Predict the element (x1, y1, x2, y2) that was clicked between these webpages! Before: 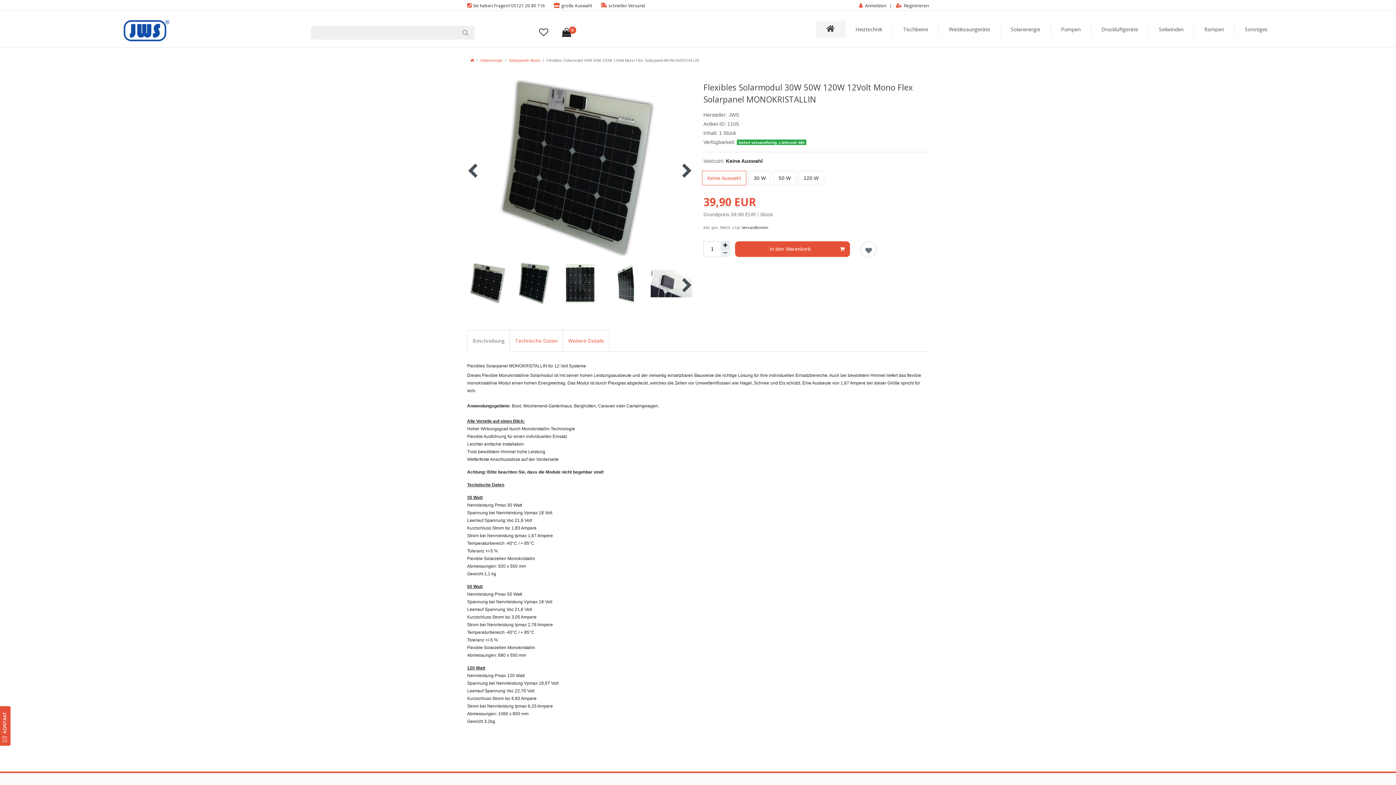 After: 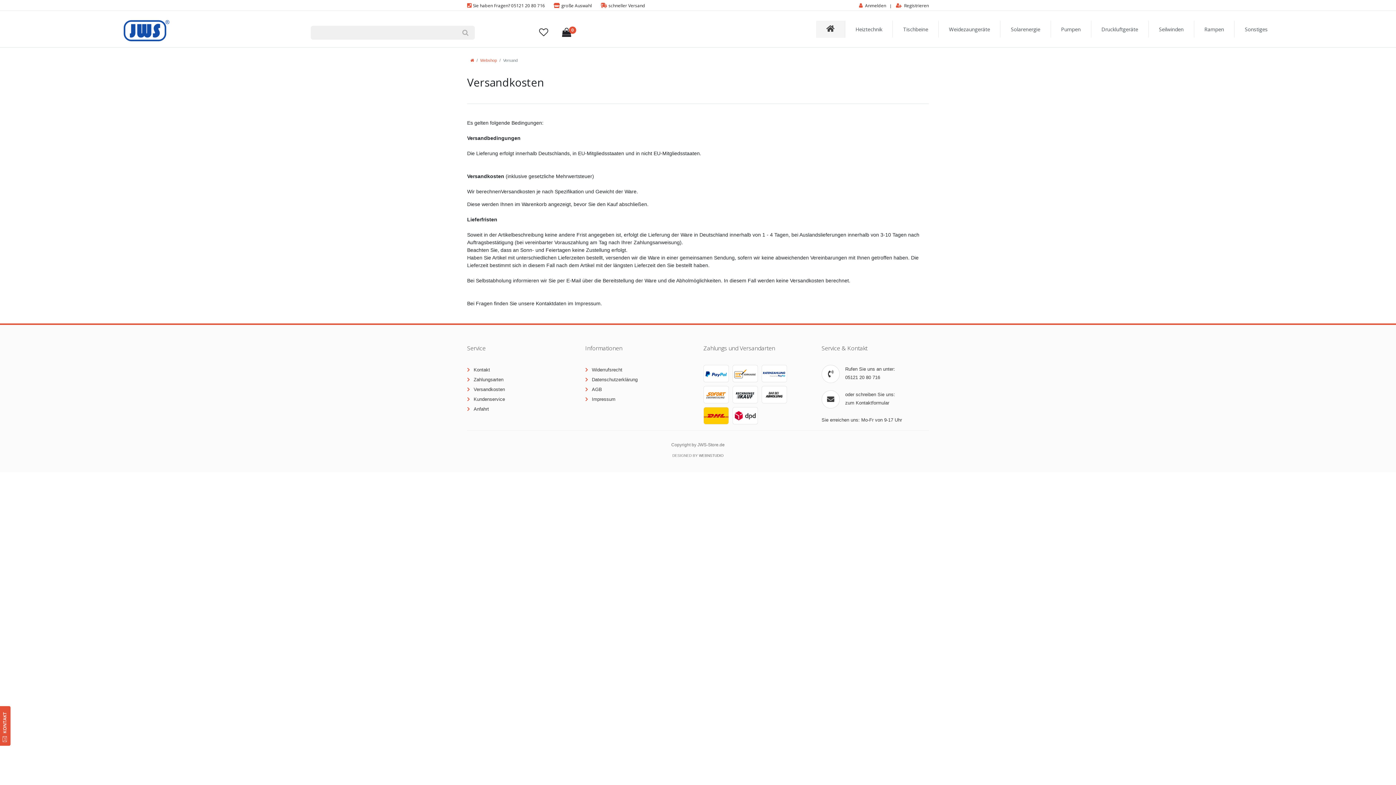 Action: bbox: (741, 225, 768, 229) label: Versandkosten